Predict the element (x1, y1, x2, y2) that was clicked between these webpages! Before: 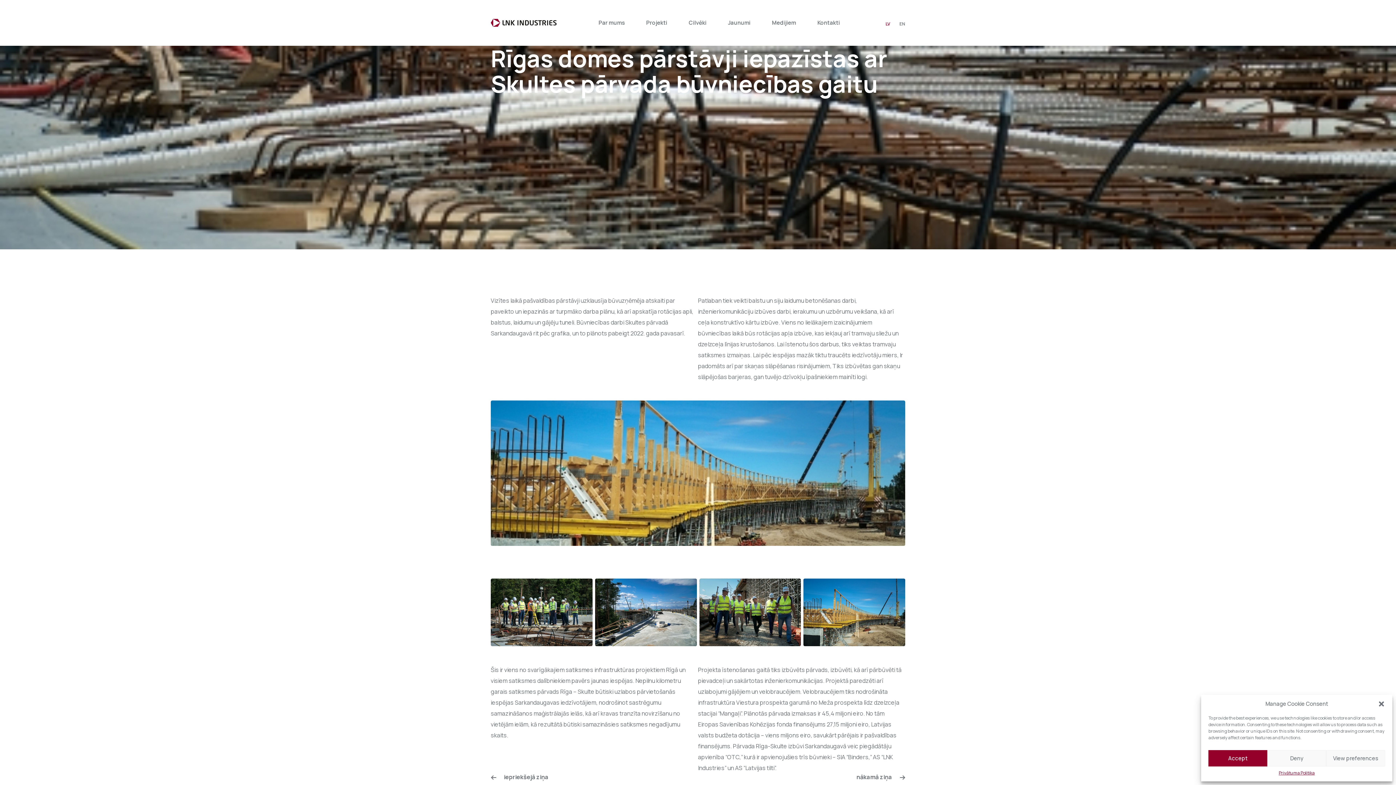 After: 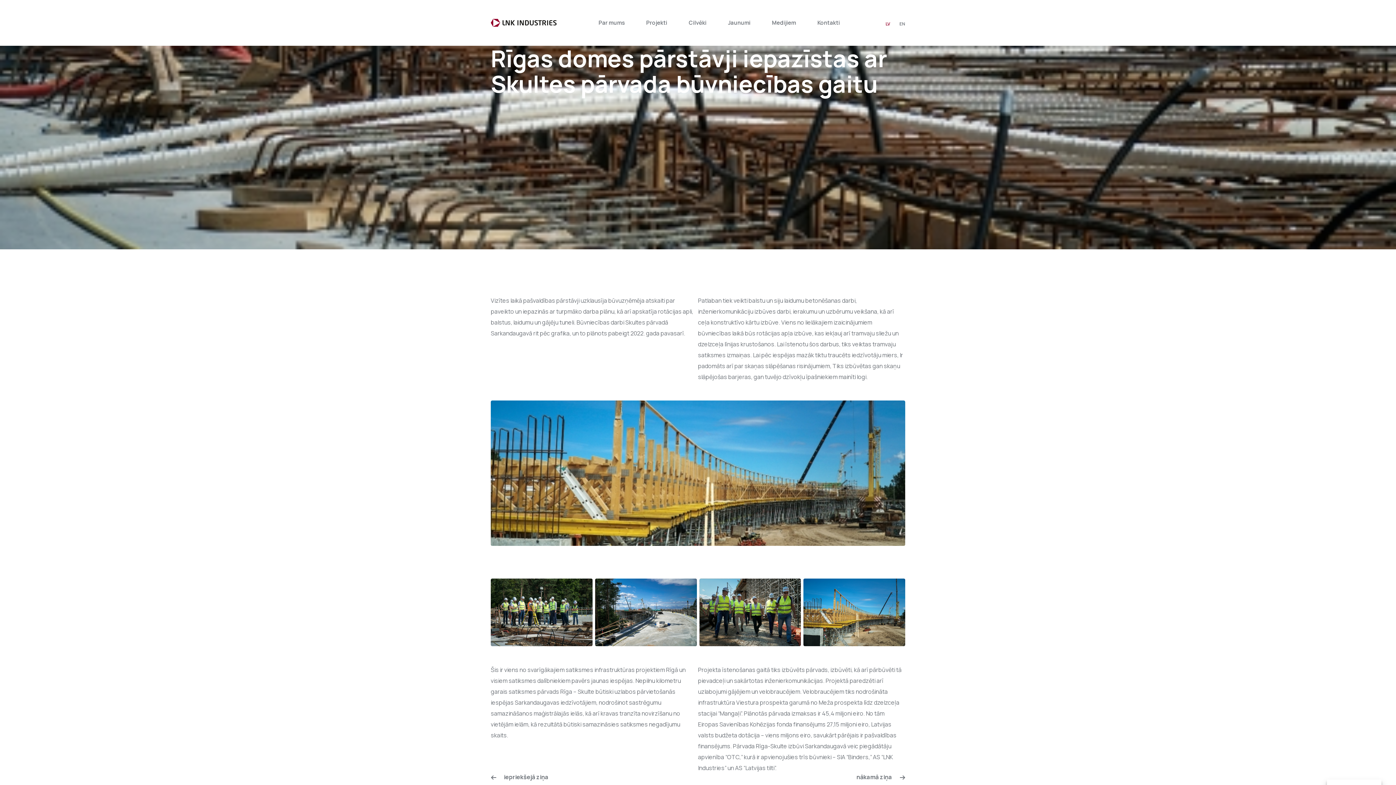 Action: bbox: (1378, 700, 1385, 708) label: close-dialog